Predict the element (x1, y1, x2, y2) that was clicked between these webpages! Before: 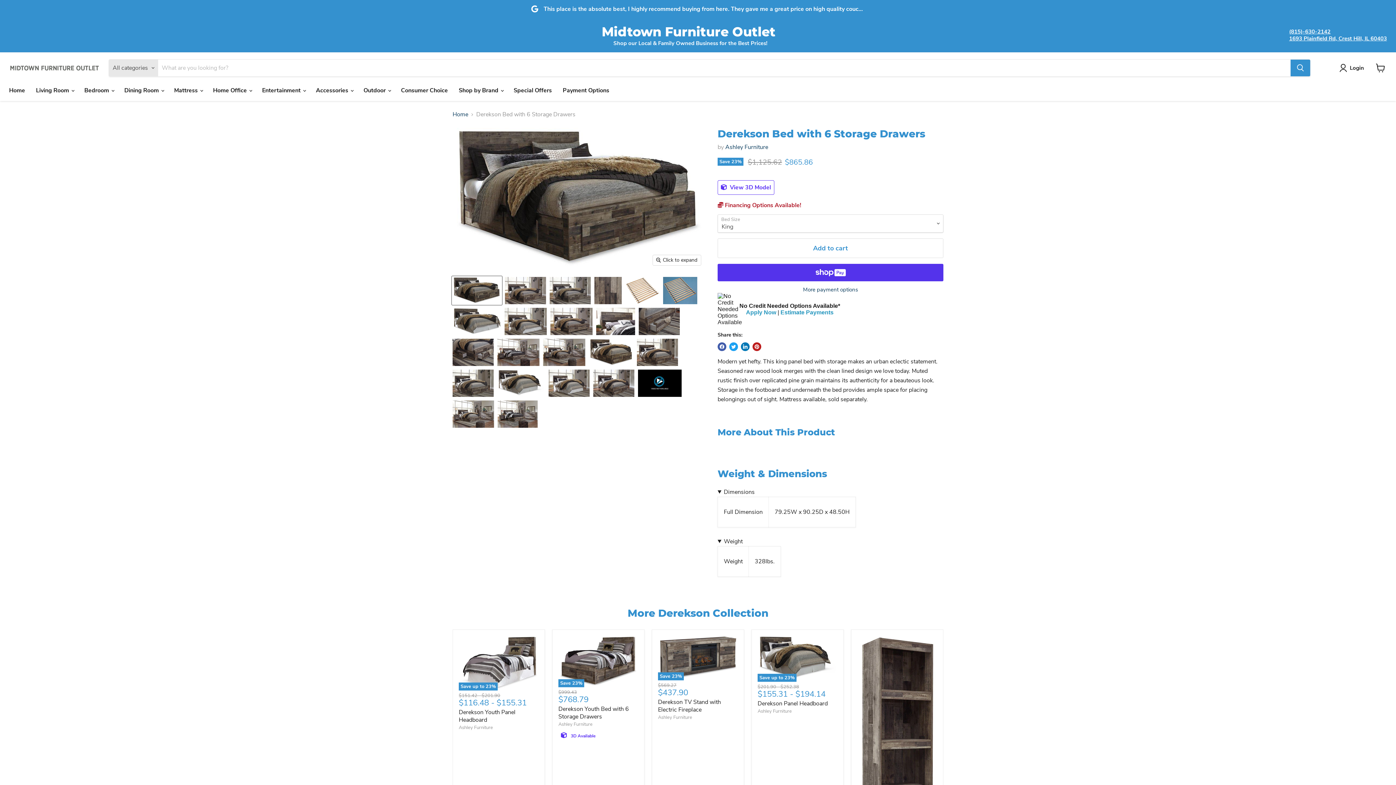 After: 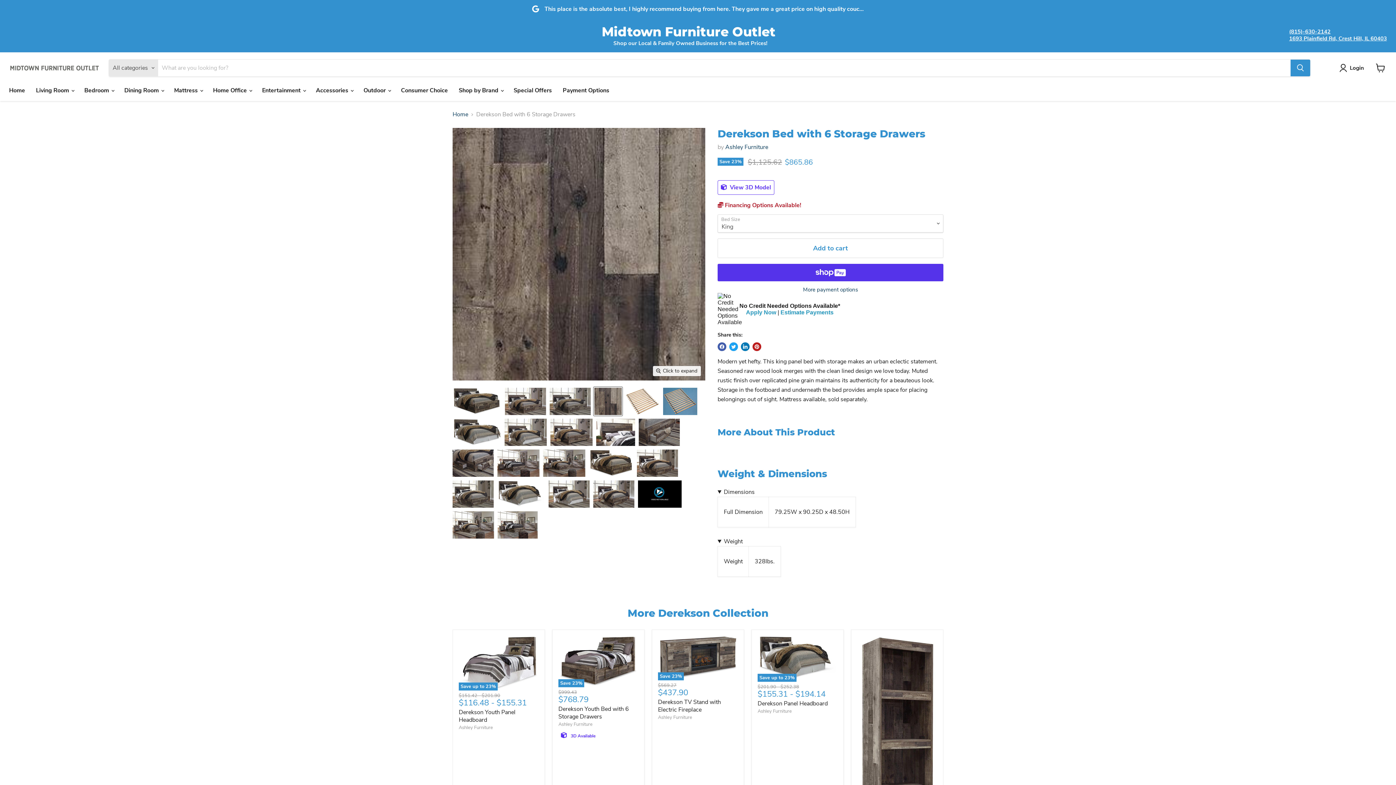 Action: label: Product image thumbnail bbox: (593, 276, 622, 305)